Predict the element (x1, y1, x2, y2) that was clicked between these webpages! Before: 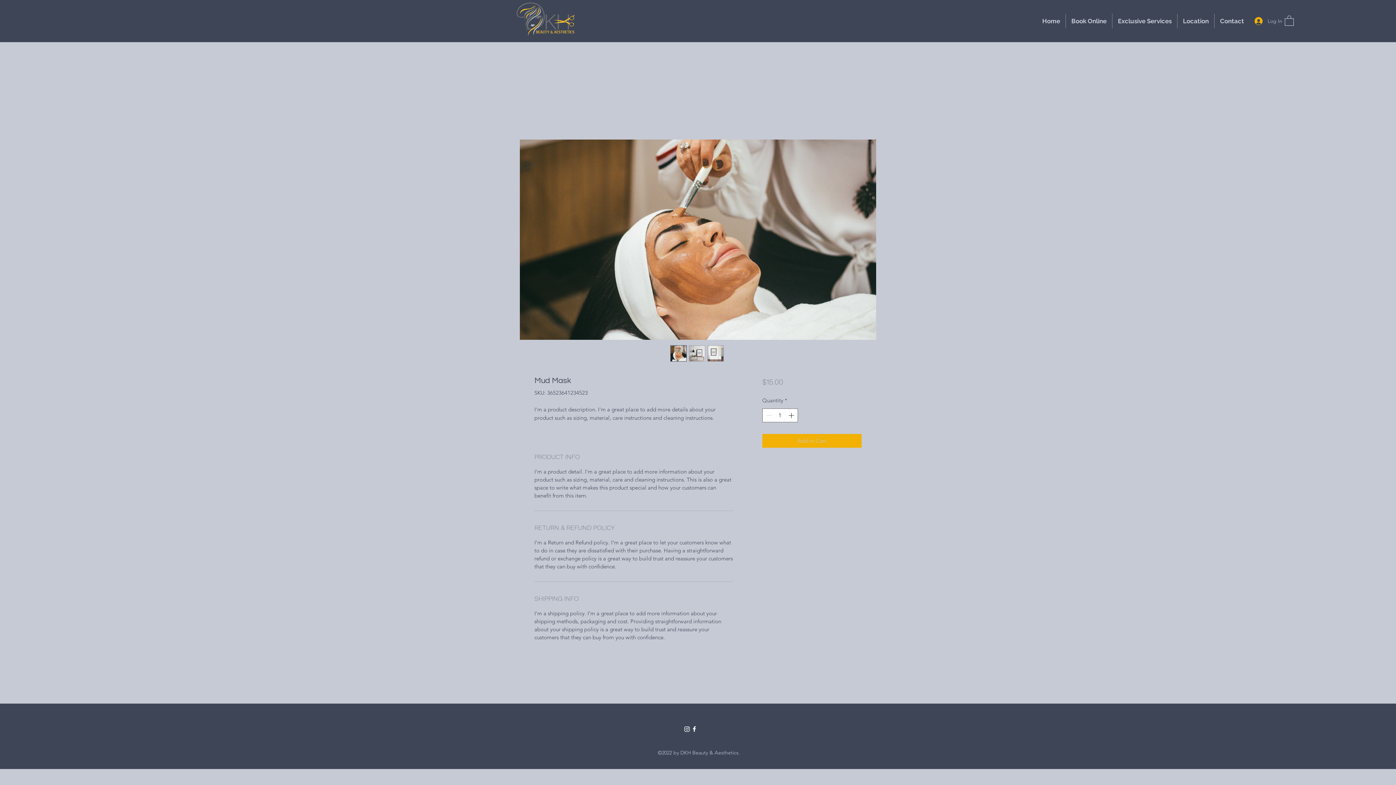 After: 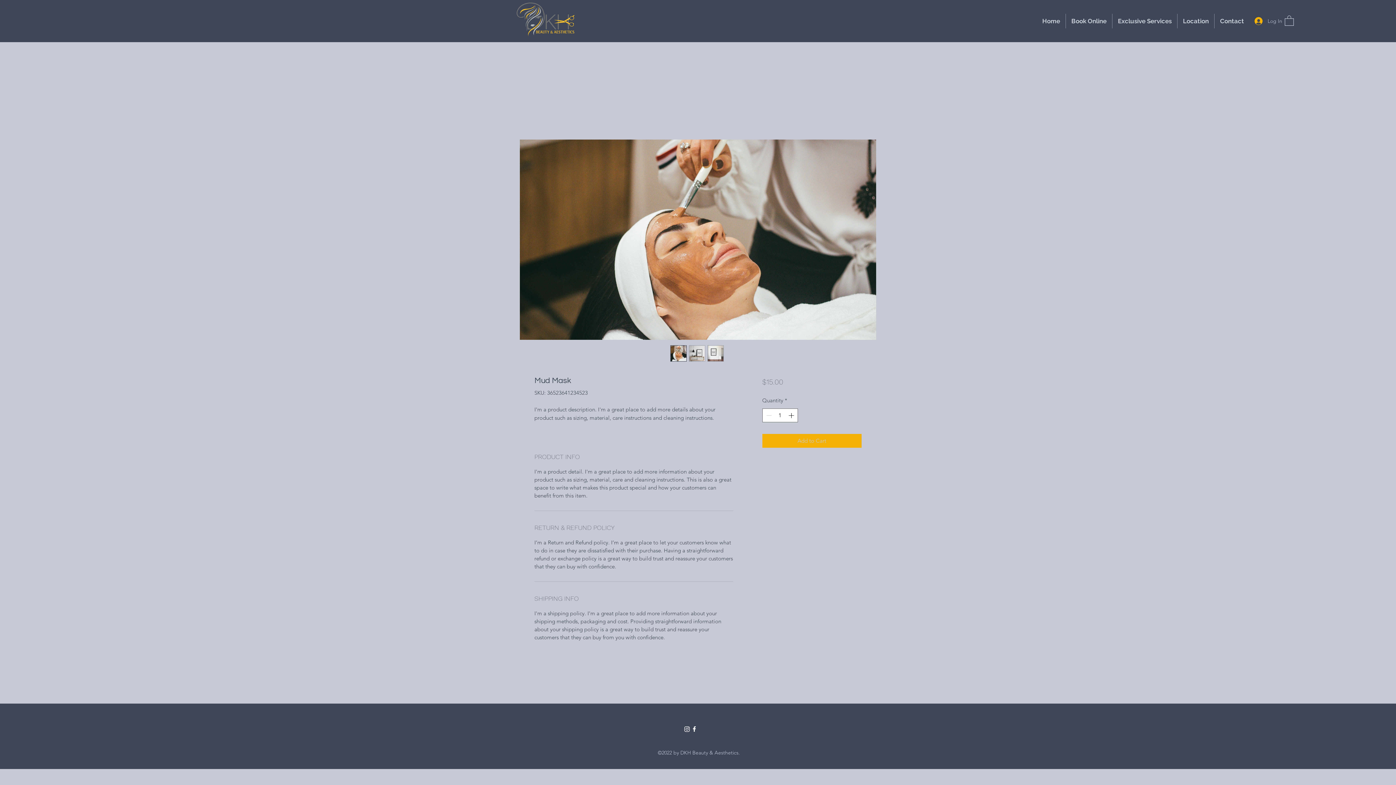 Action: bbox: (670, 345, 686, 361)